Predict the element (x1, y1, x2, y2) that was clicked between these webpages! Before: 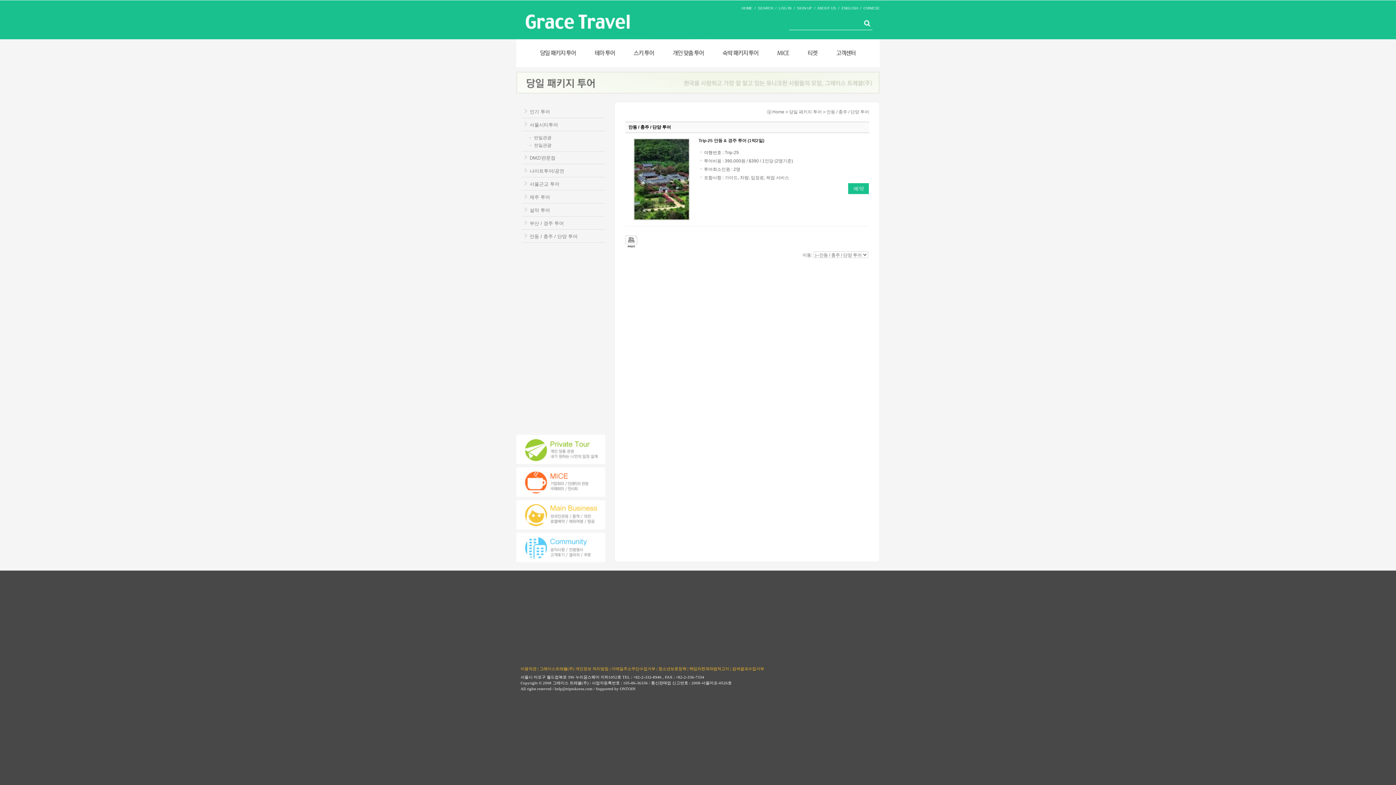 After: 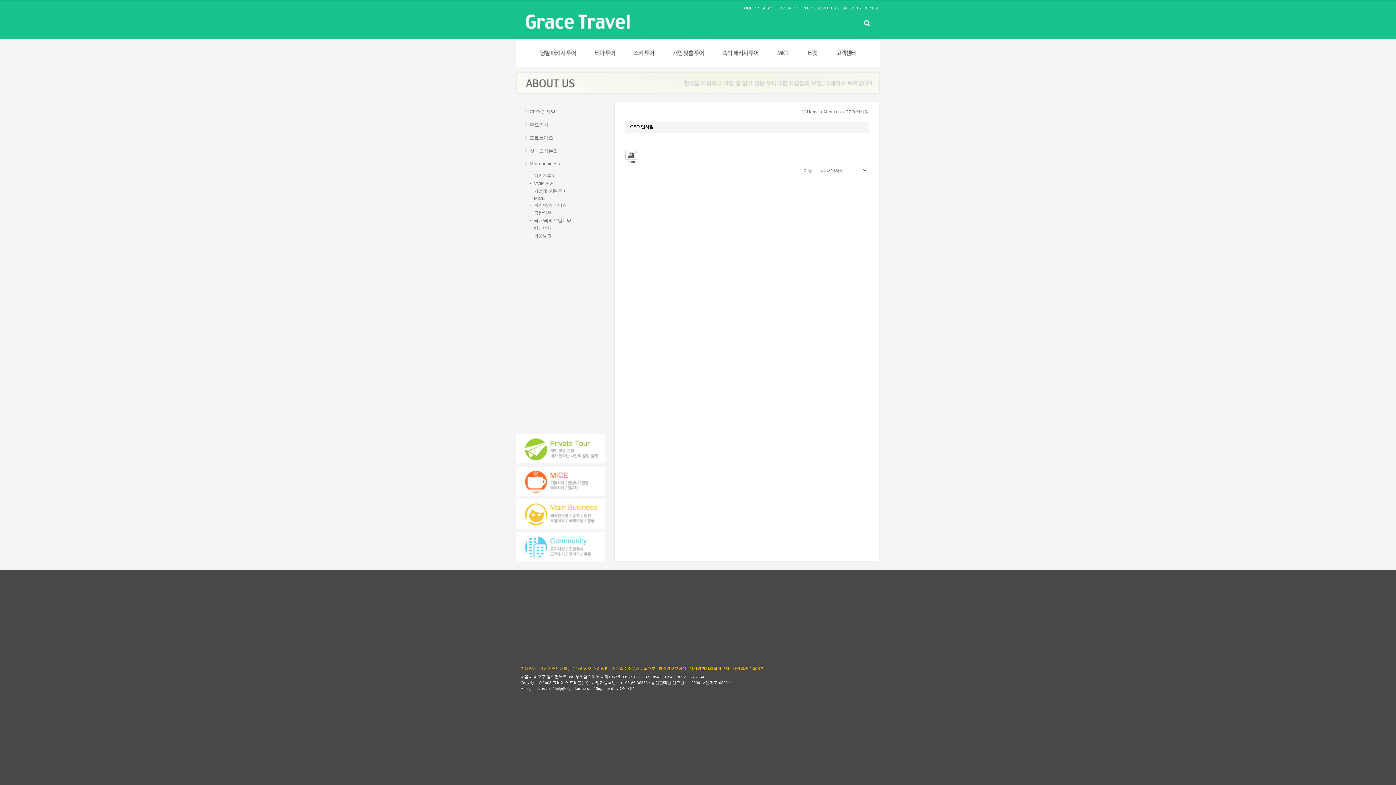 Action: label: ABOUT US bbox: (817, 6, 836, 10)